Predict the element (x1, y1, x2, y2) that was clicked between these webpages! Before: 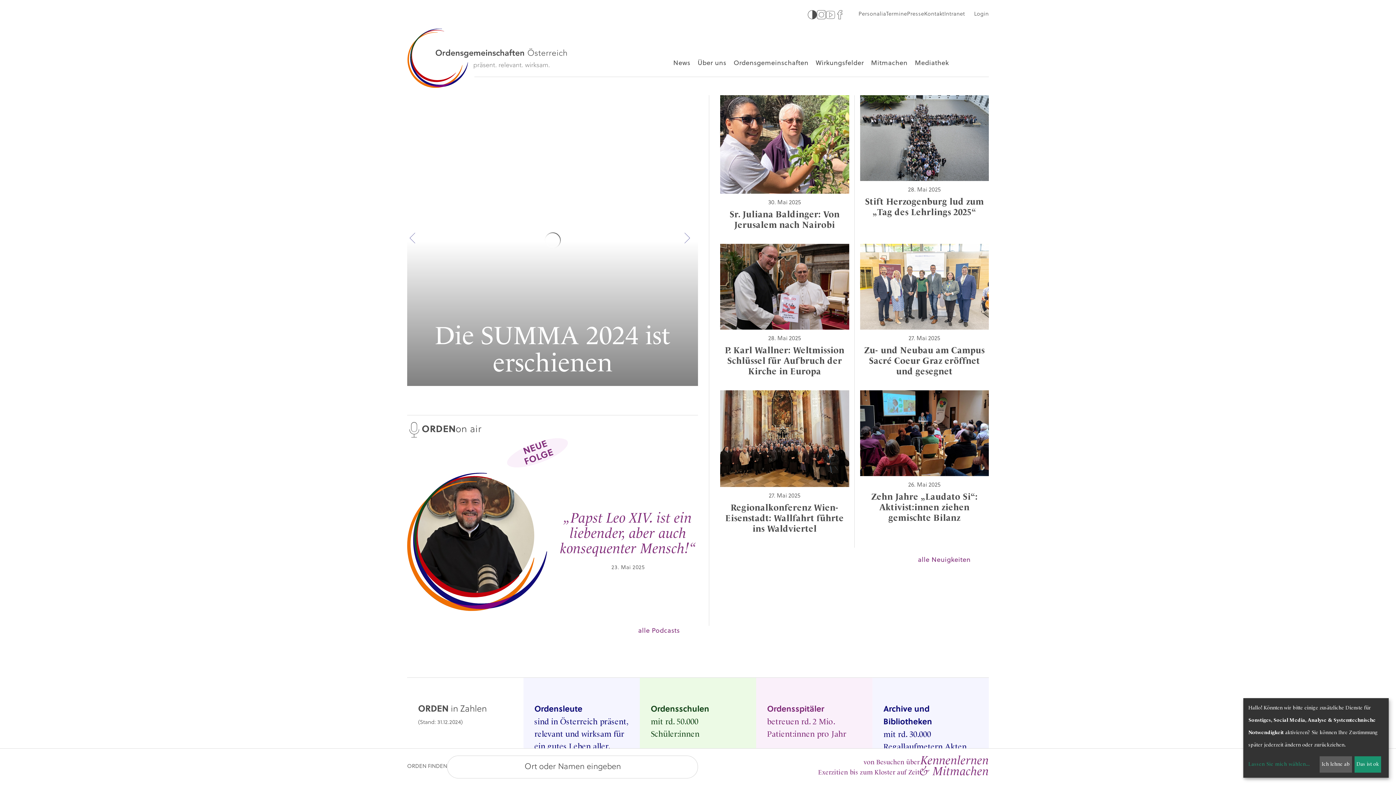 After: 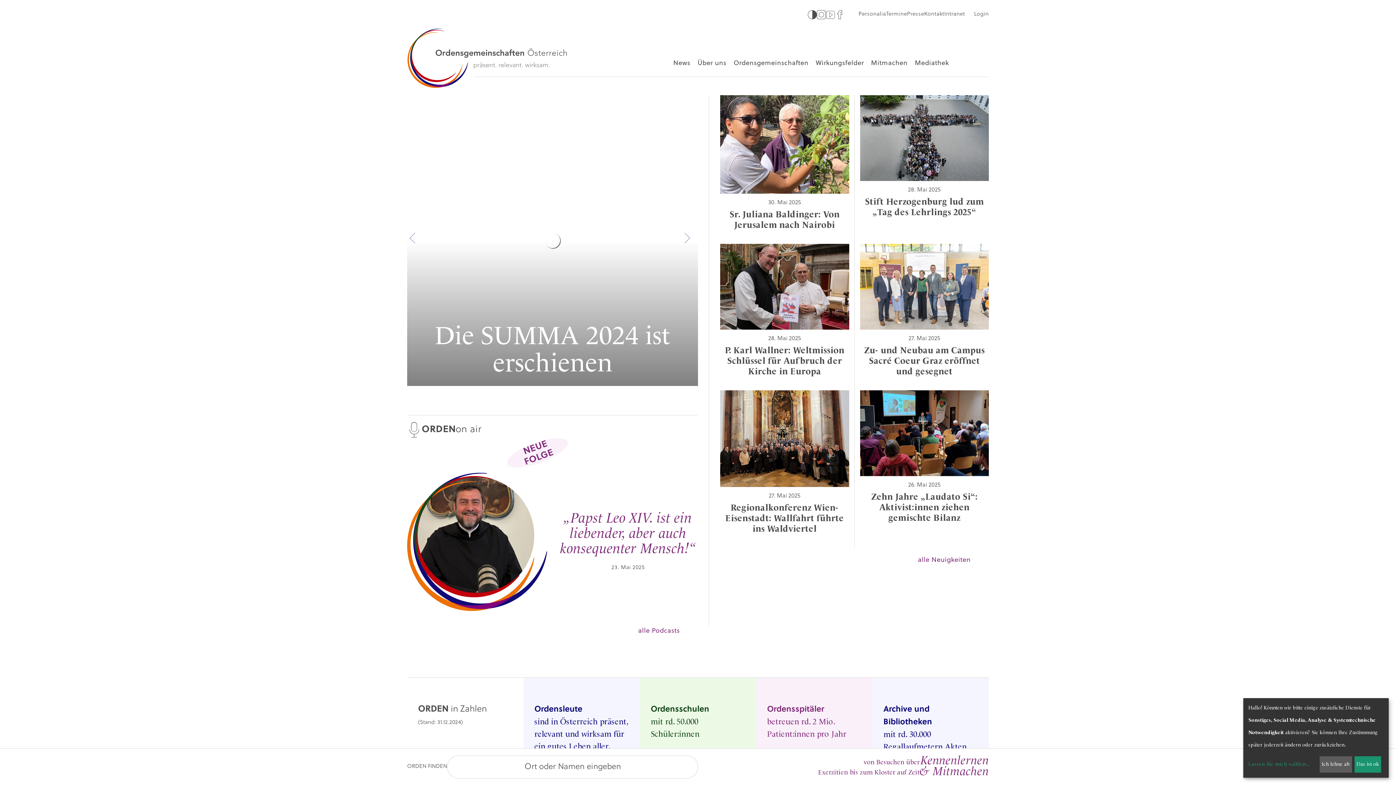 Action: bbox: (407, 43, 487, 73)